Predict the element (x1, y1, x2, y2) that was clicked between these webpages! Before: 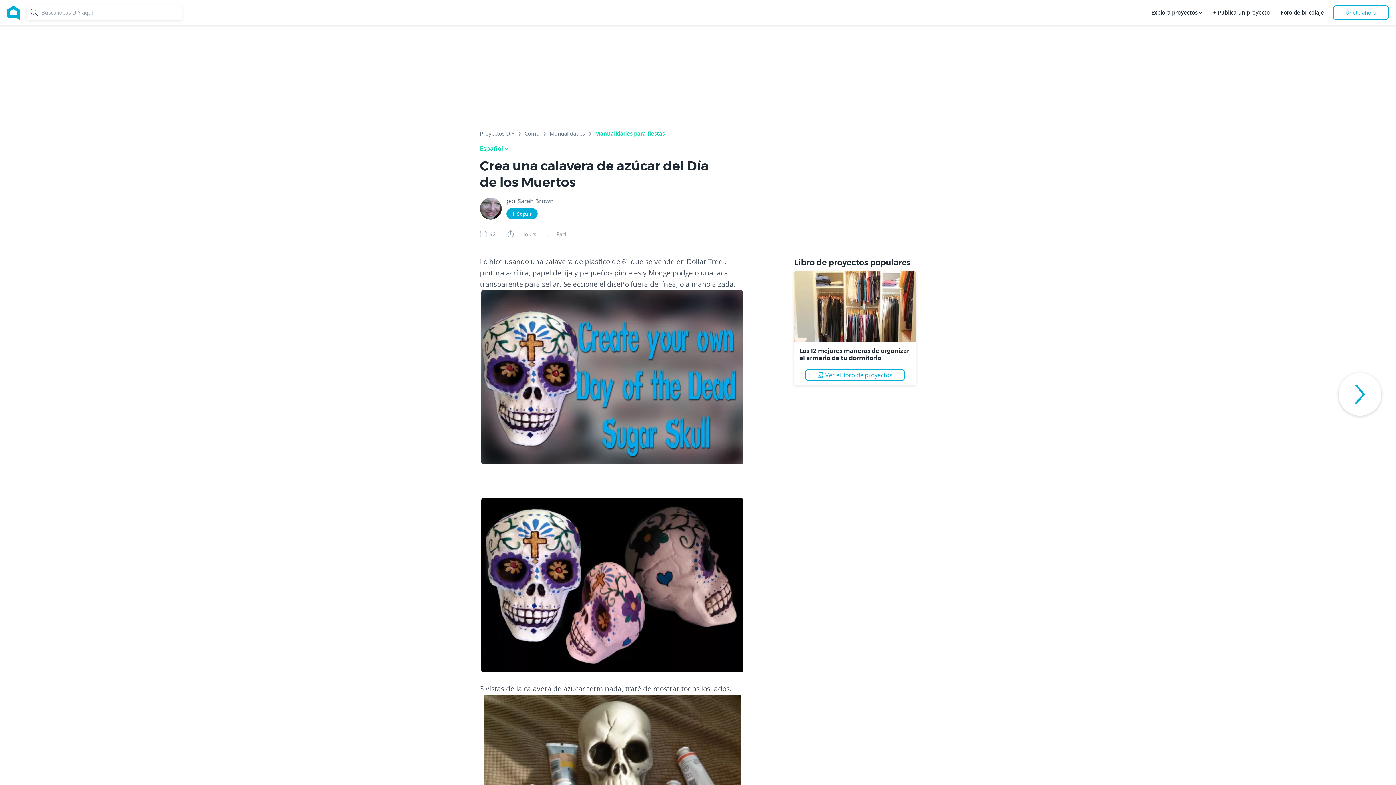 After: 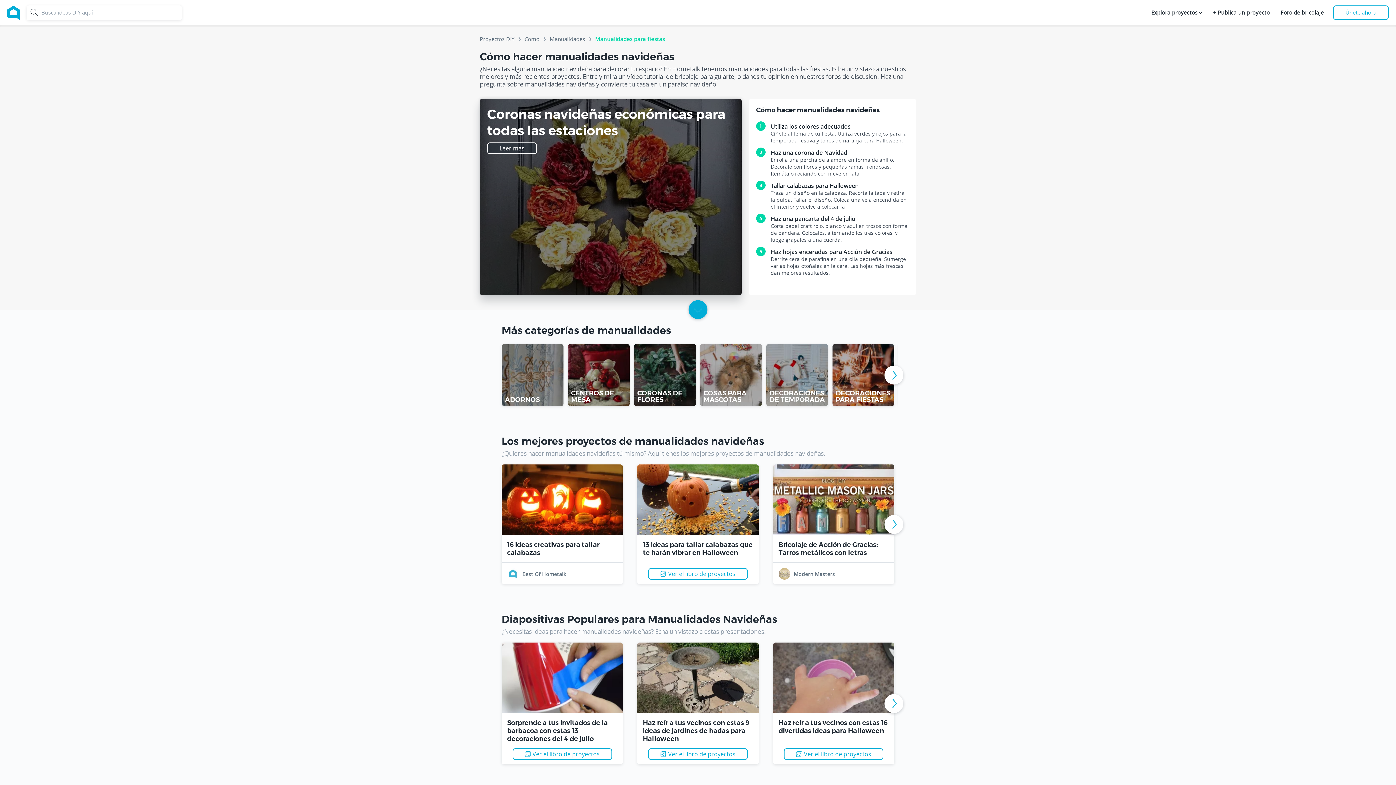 Action: label: Manualidades para fiestas bbox: (595, 130, 665, 139)